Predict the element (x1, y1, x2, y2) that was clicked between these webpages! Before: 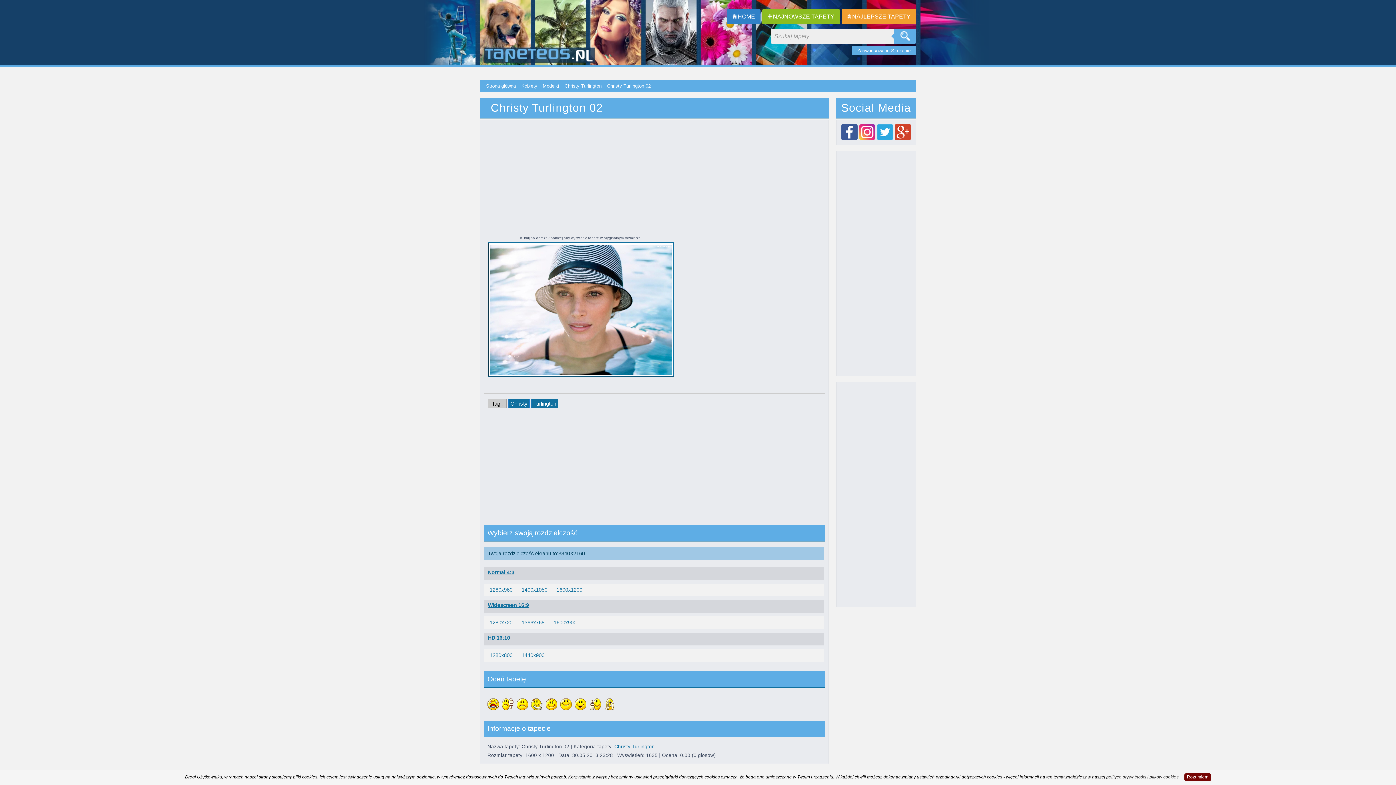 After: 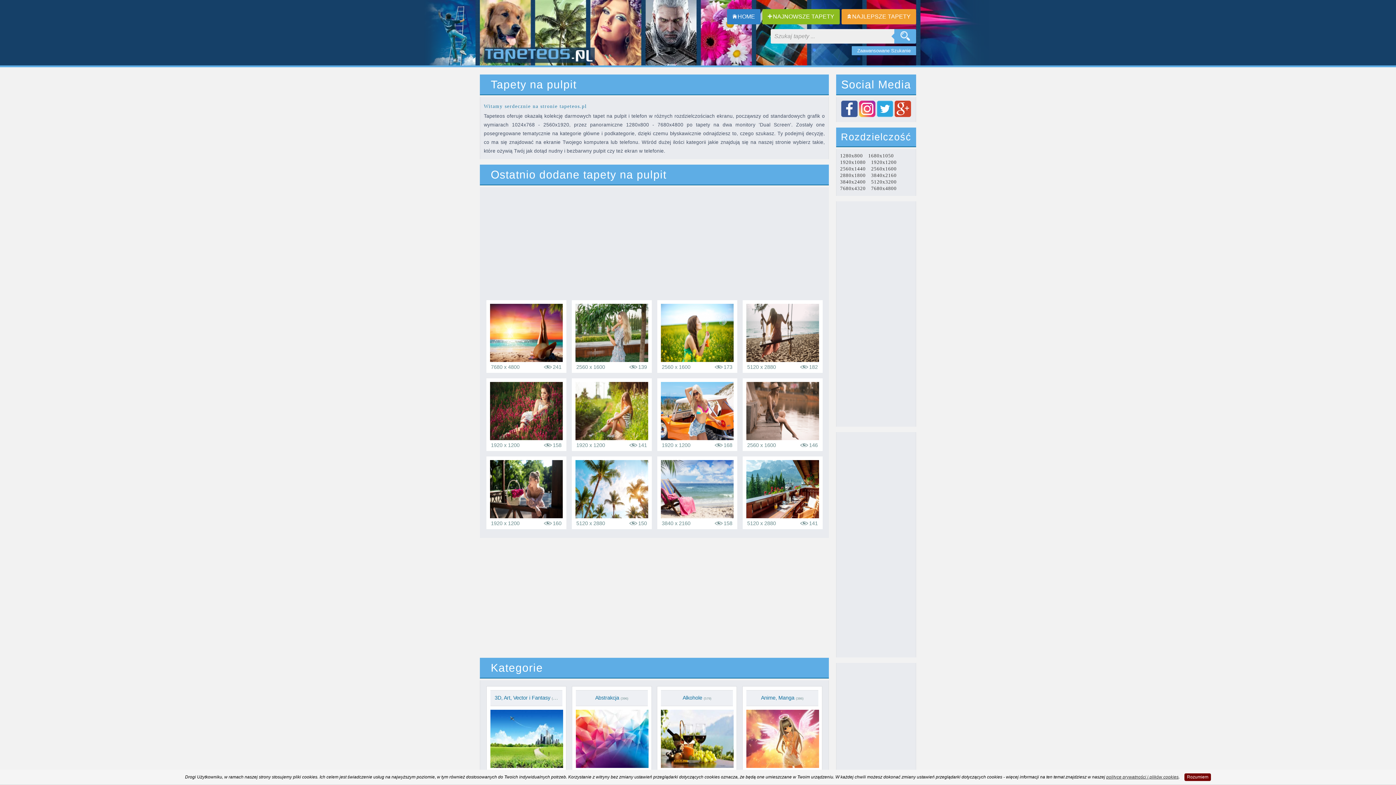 Action: bbox: (483, 58, 594, 64)